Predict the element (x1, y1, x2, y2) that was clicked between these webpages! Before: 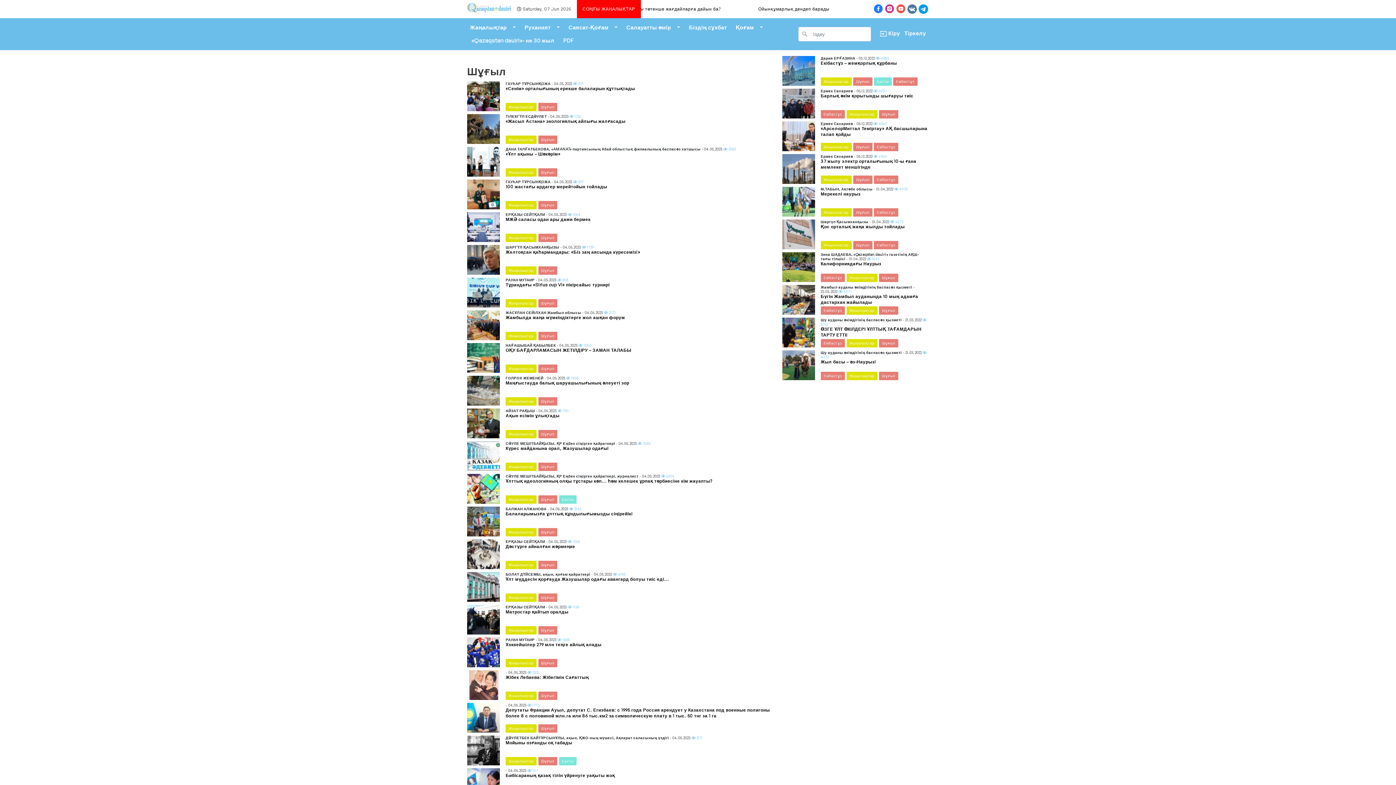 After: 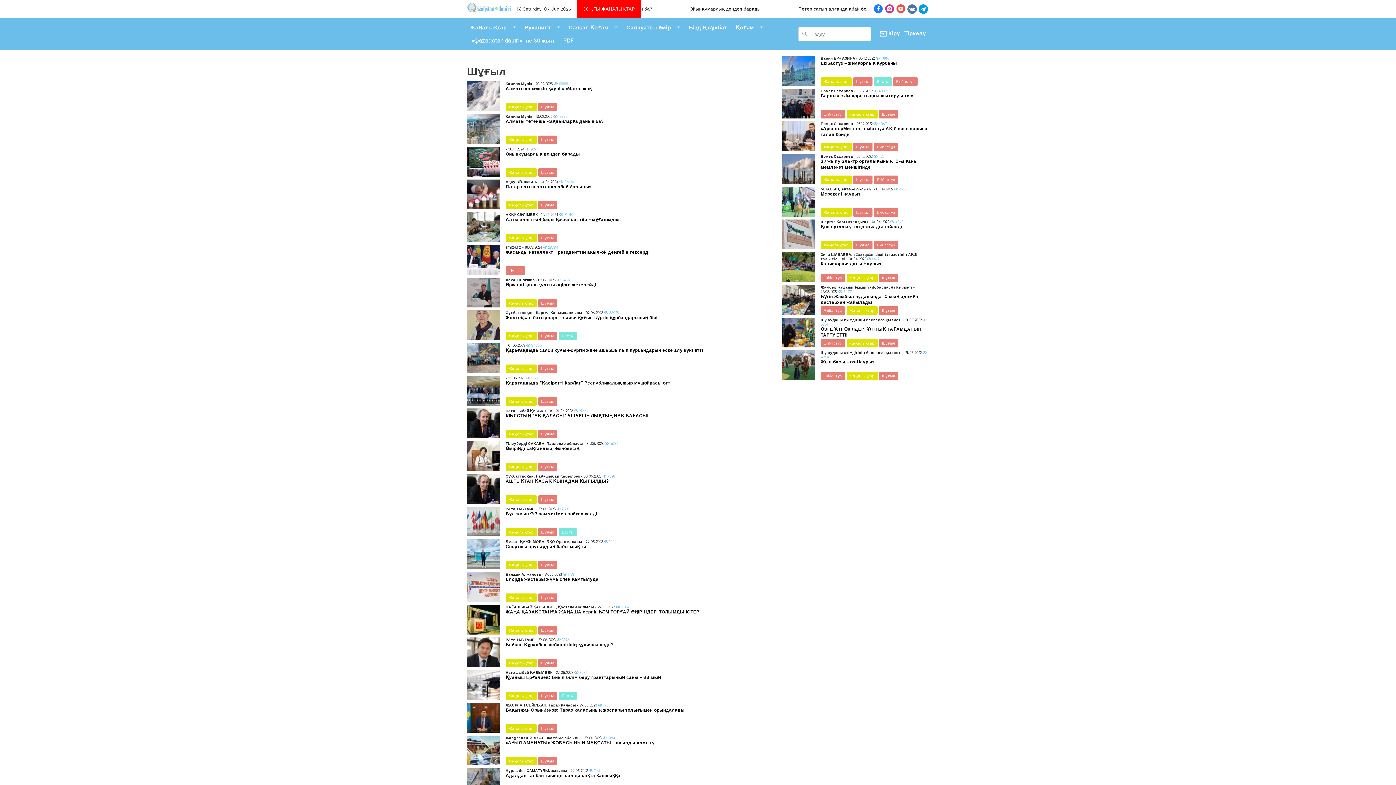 Action: label: Шұғыл bbox: (538, 561, 557, 569)